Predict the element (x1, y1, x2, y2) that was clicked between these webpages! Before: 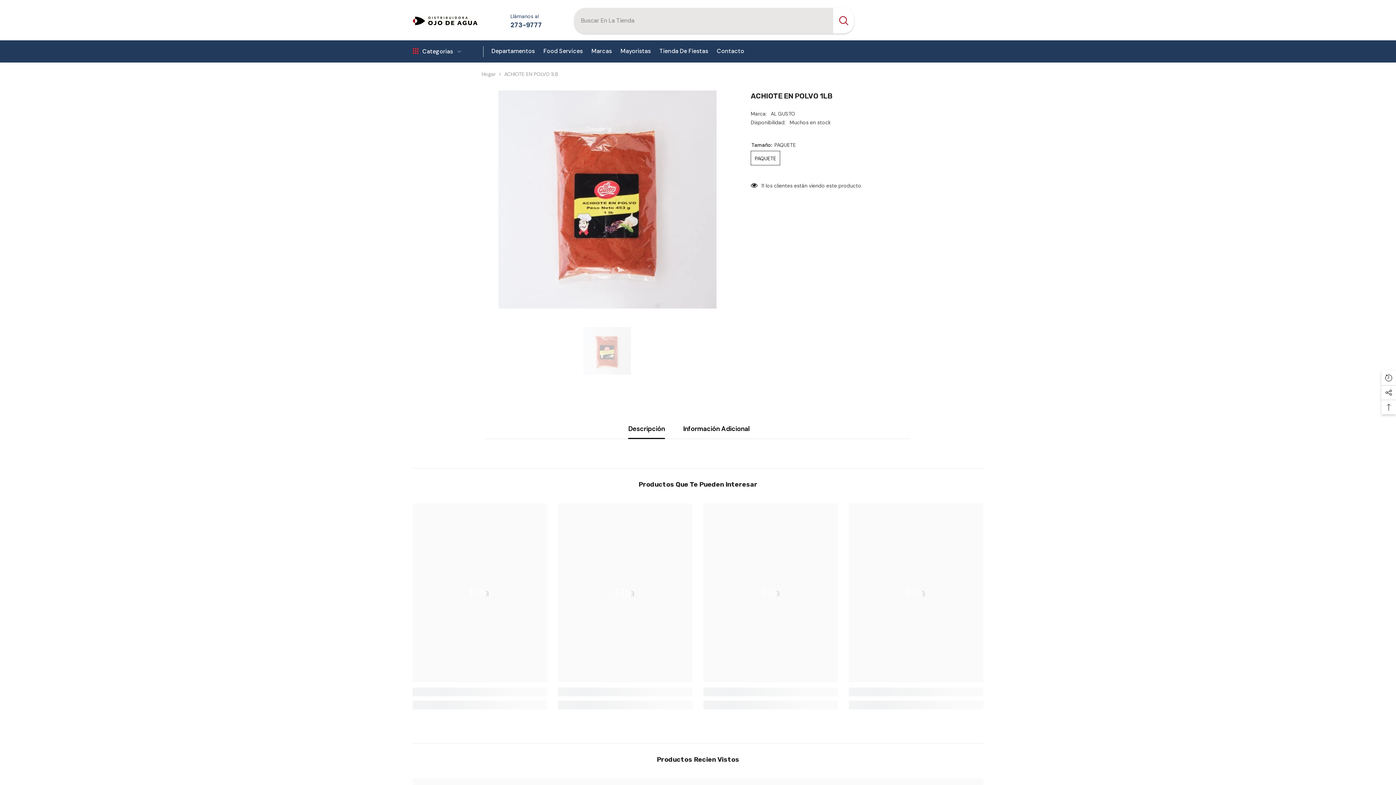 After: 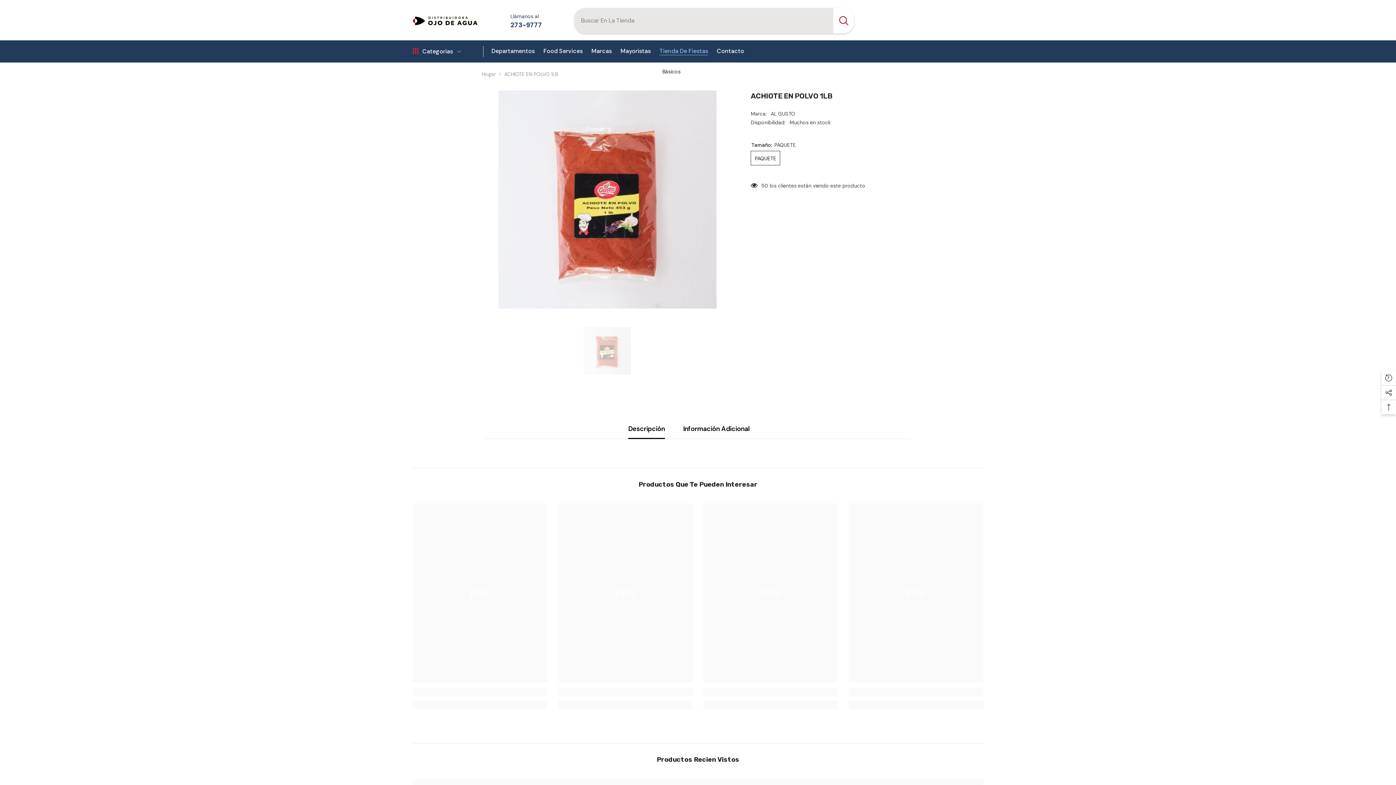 Action: label: Tienda De Fiestas bbox: (655, 46, 712, 62)